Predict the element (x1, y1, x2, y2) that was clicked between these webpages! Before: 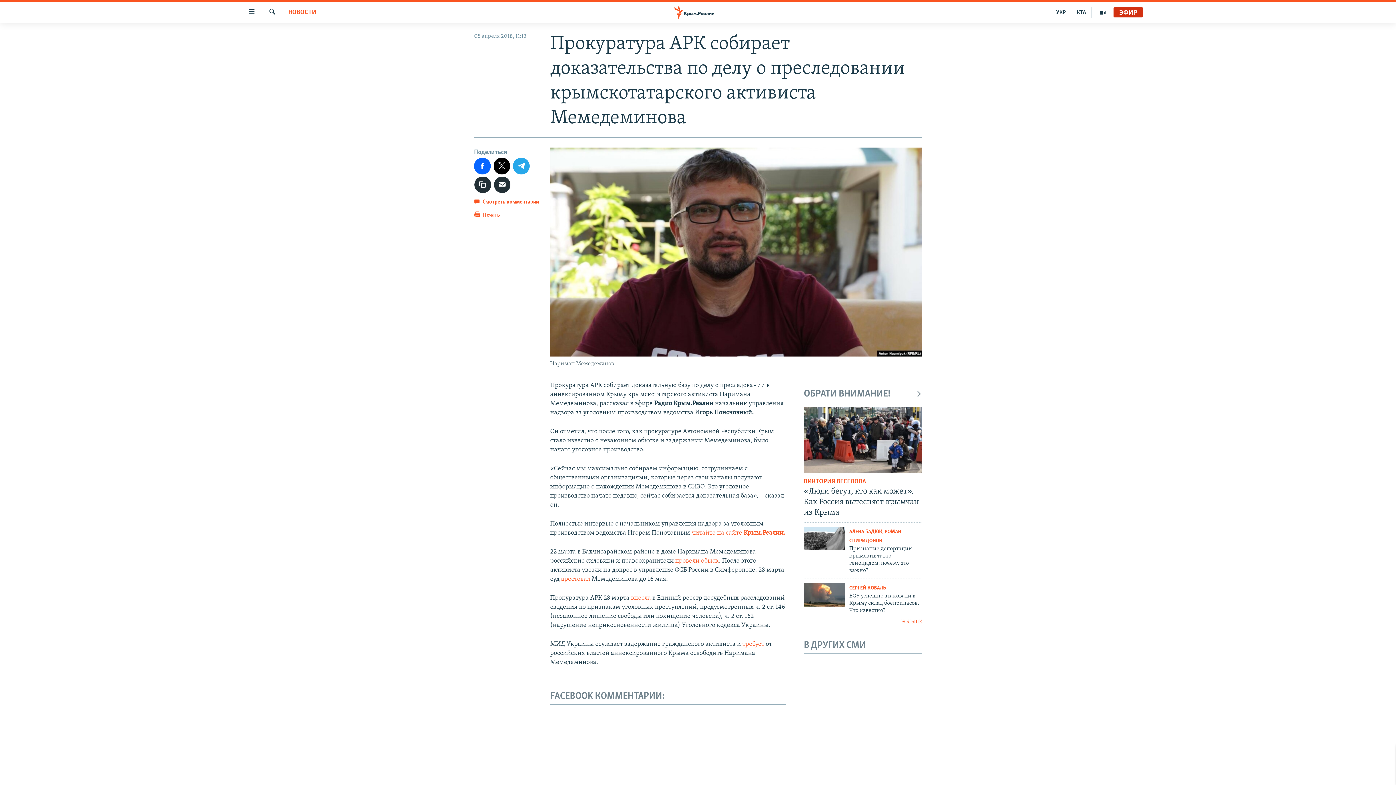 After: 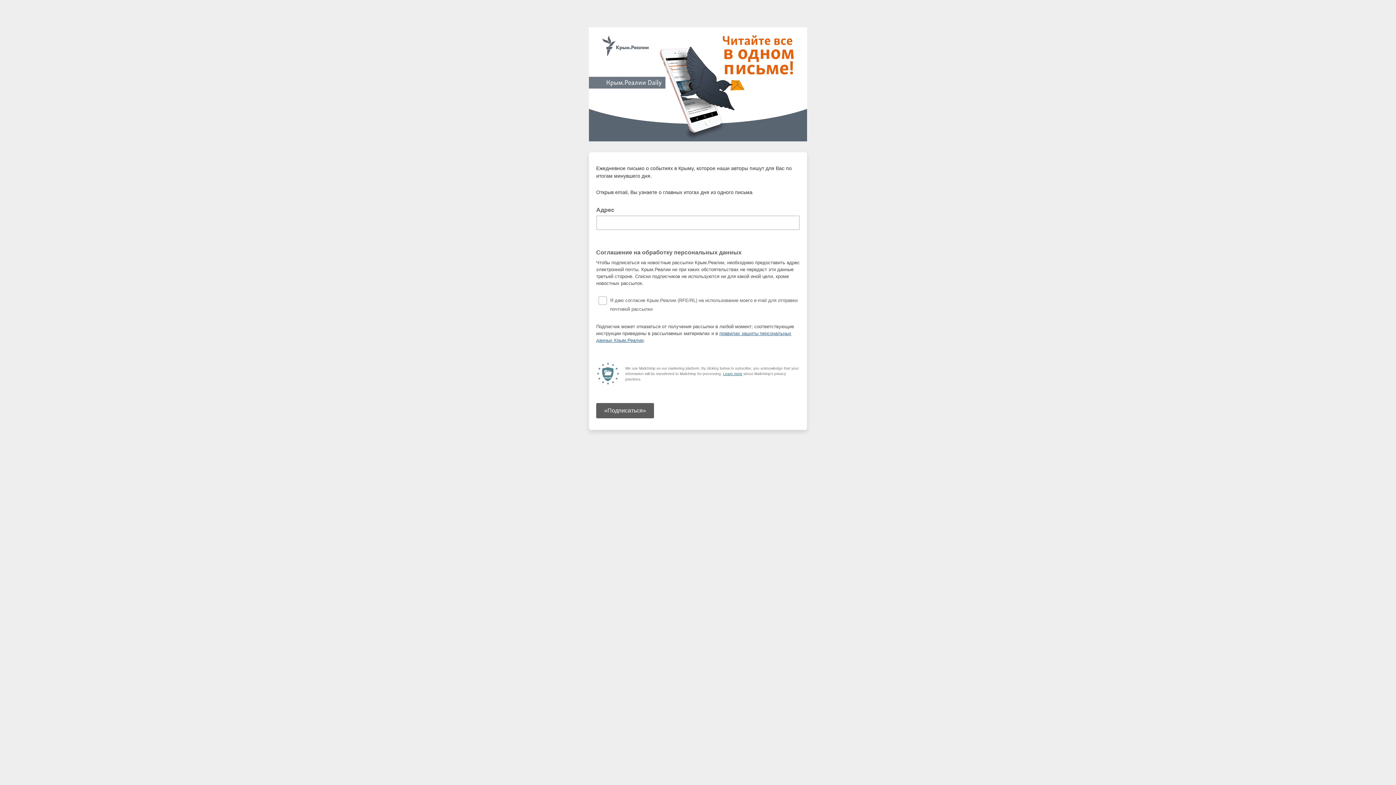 Action: bbox: (698, 754, 698, 768)